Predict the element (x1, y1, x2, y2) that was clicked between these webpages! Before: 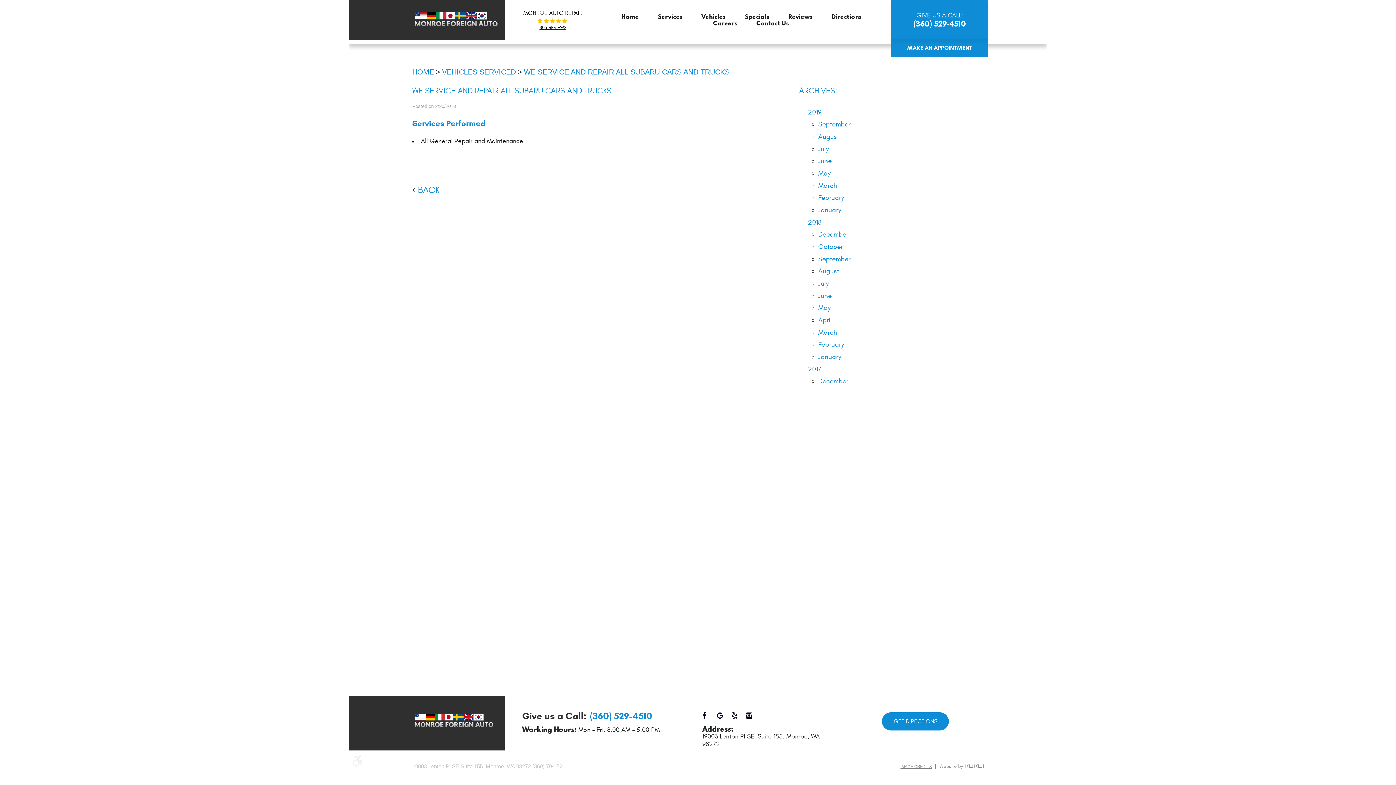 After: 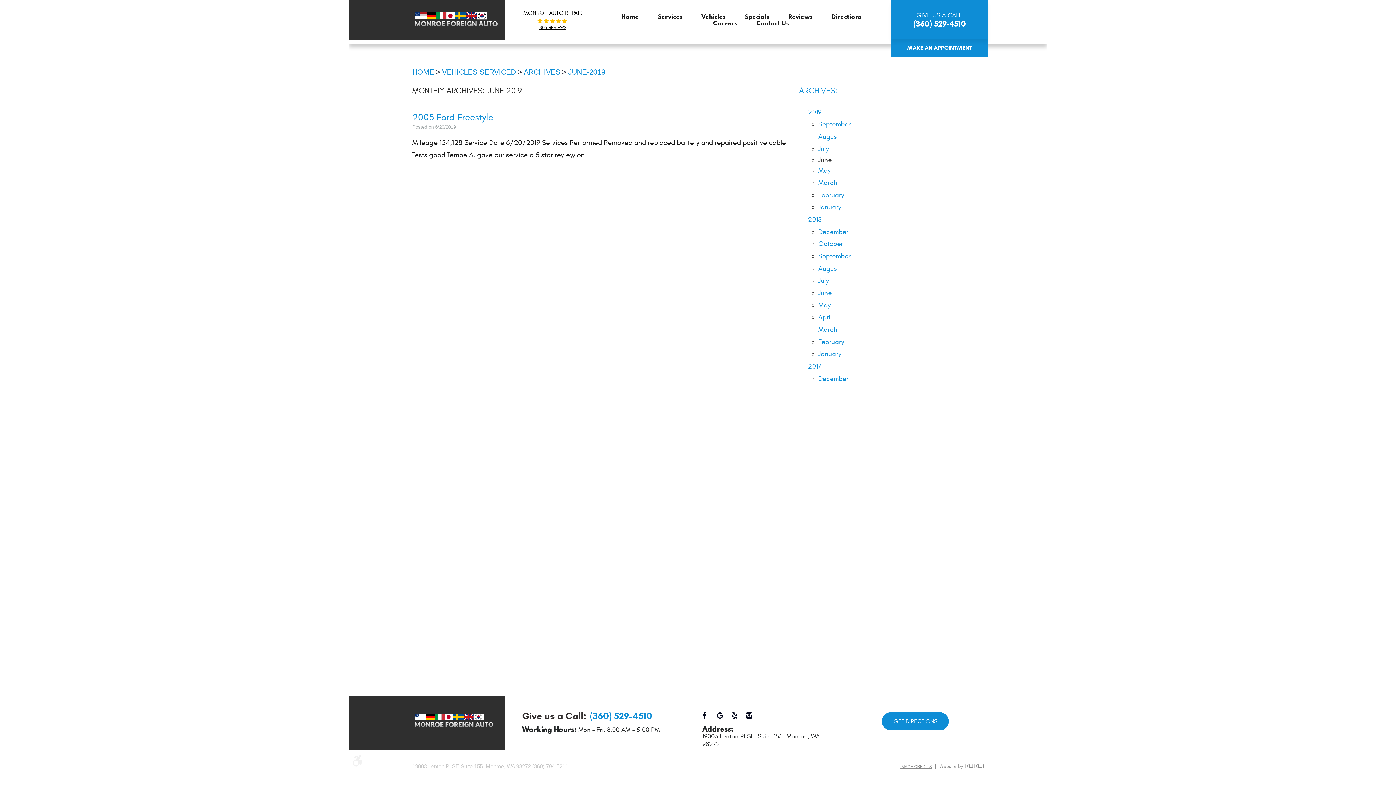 Action: bbox: (818, 155, 831, 167) label: June